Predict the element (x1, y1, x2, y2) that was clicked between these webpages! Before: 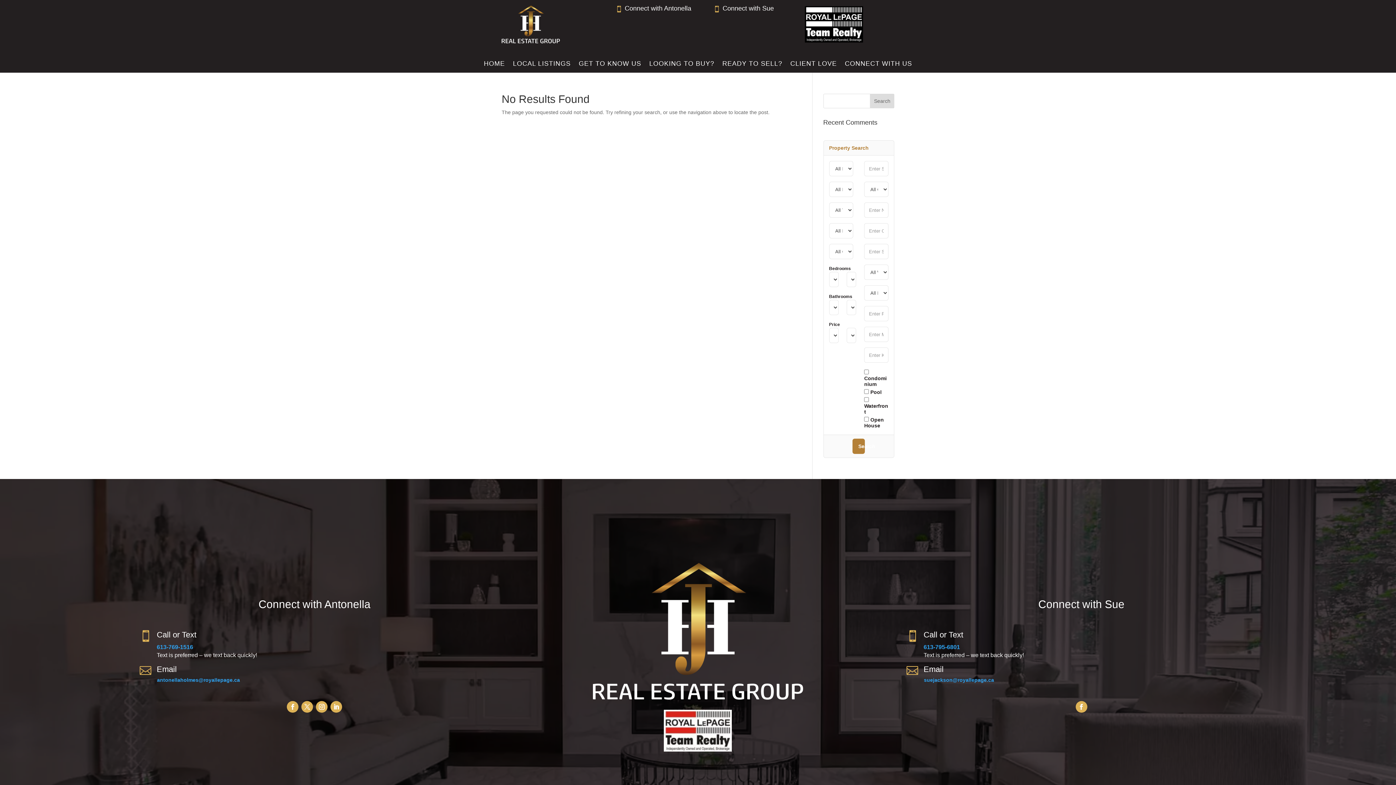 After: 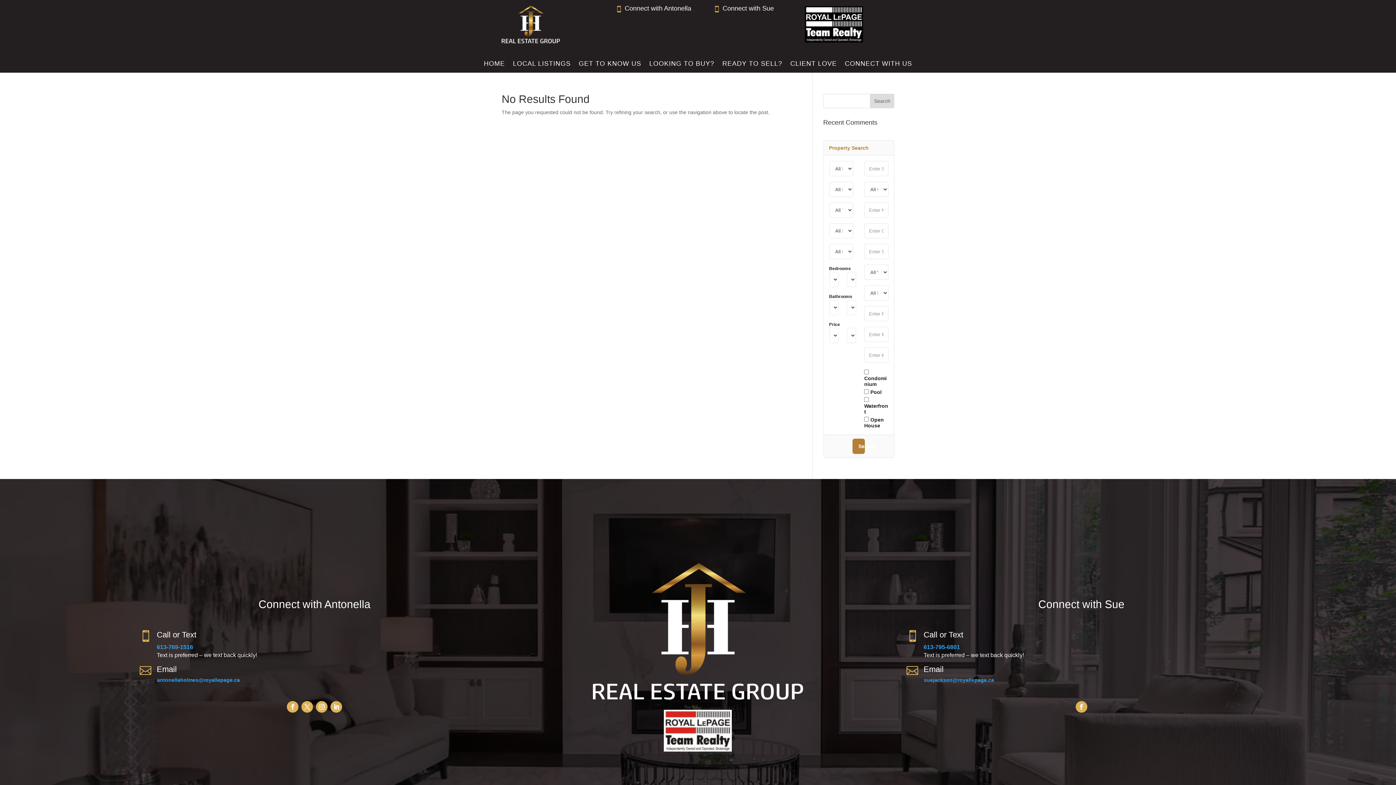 Action: label: 613-769-1516 bbox: (156, 644, 193, 650)